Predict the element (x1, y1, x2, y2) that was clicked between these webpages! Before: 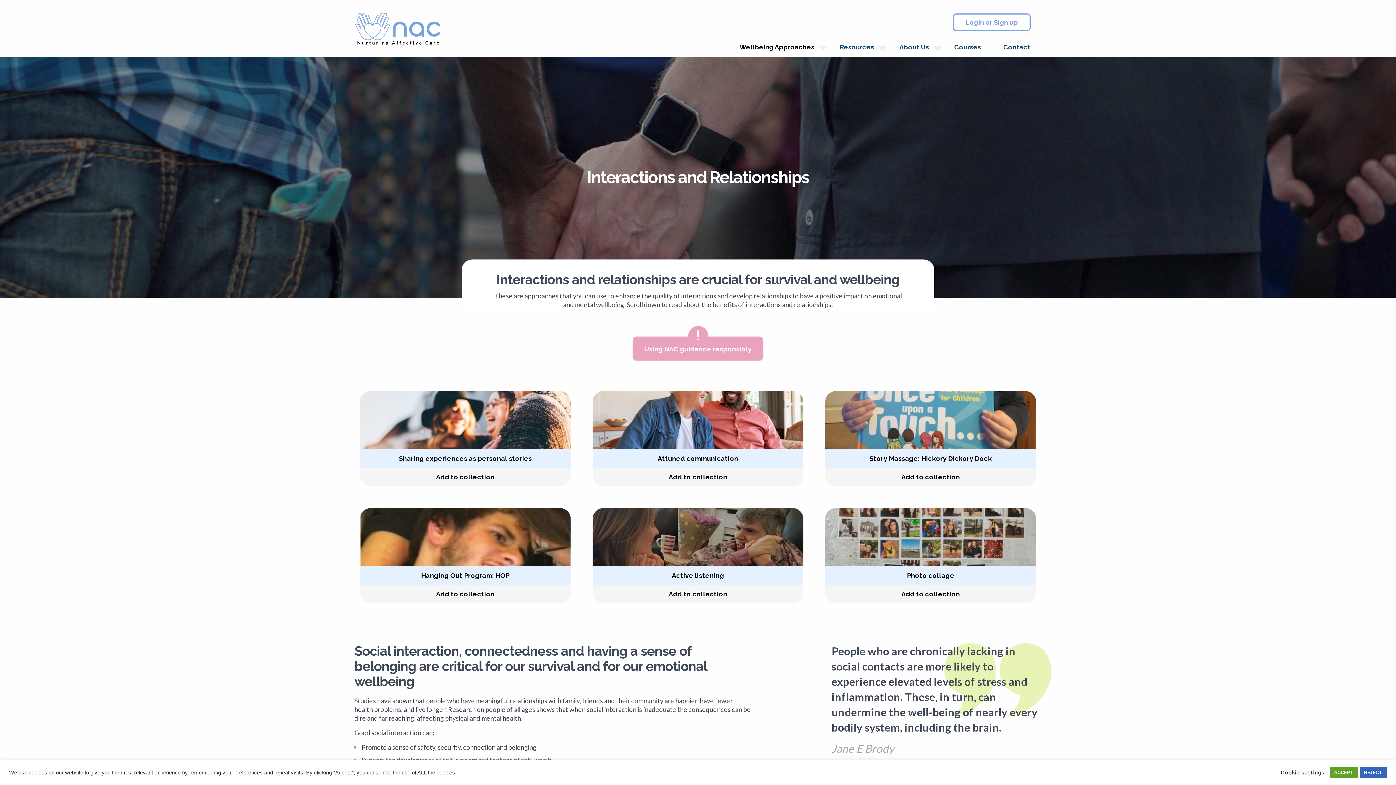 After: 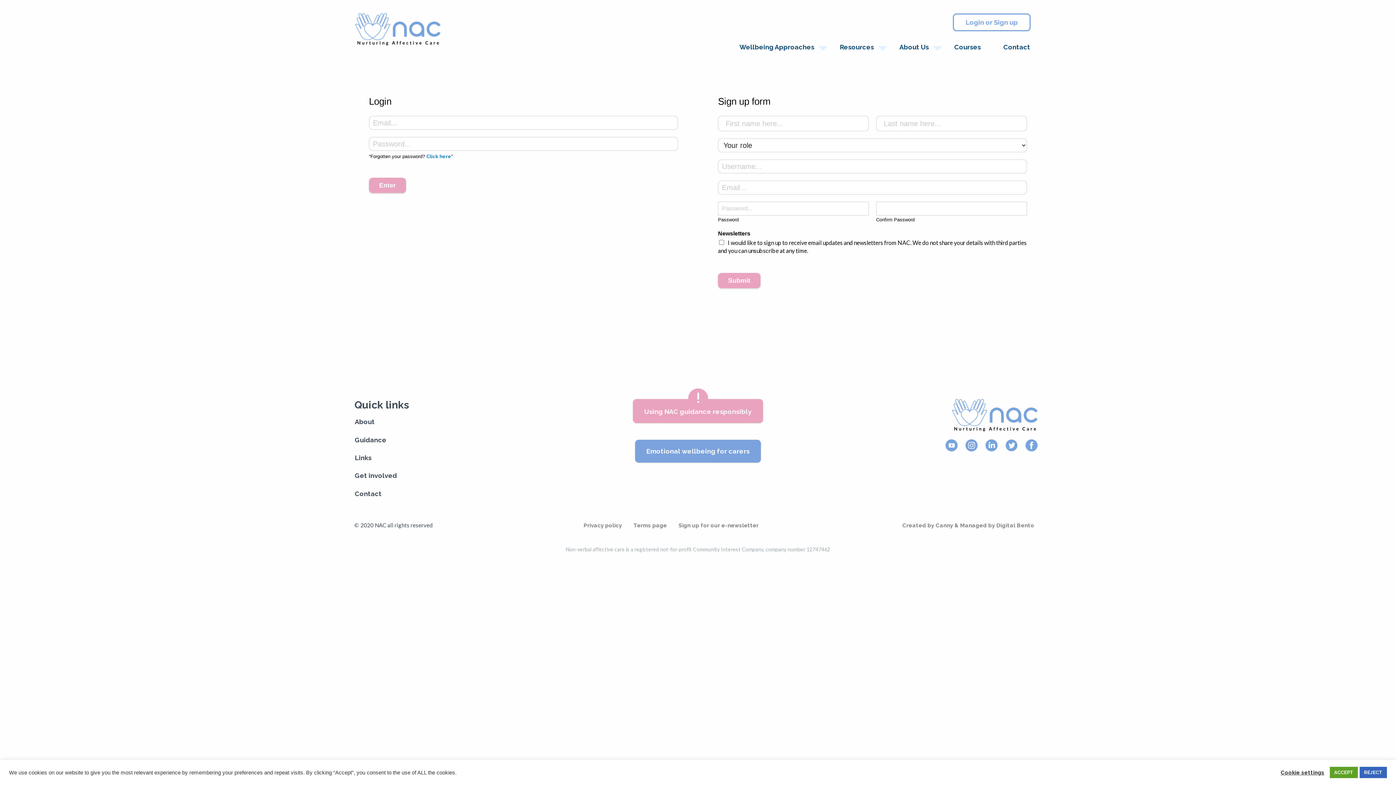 Action: label: Add to collection bbox: (825, 585, 1036, 603)